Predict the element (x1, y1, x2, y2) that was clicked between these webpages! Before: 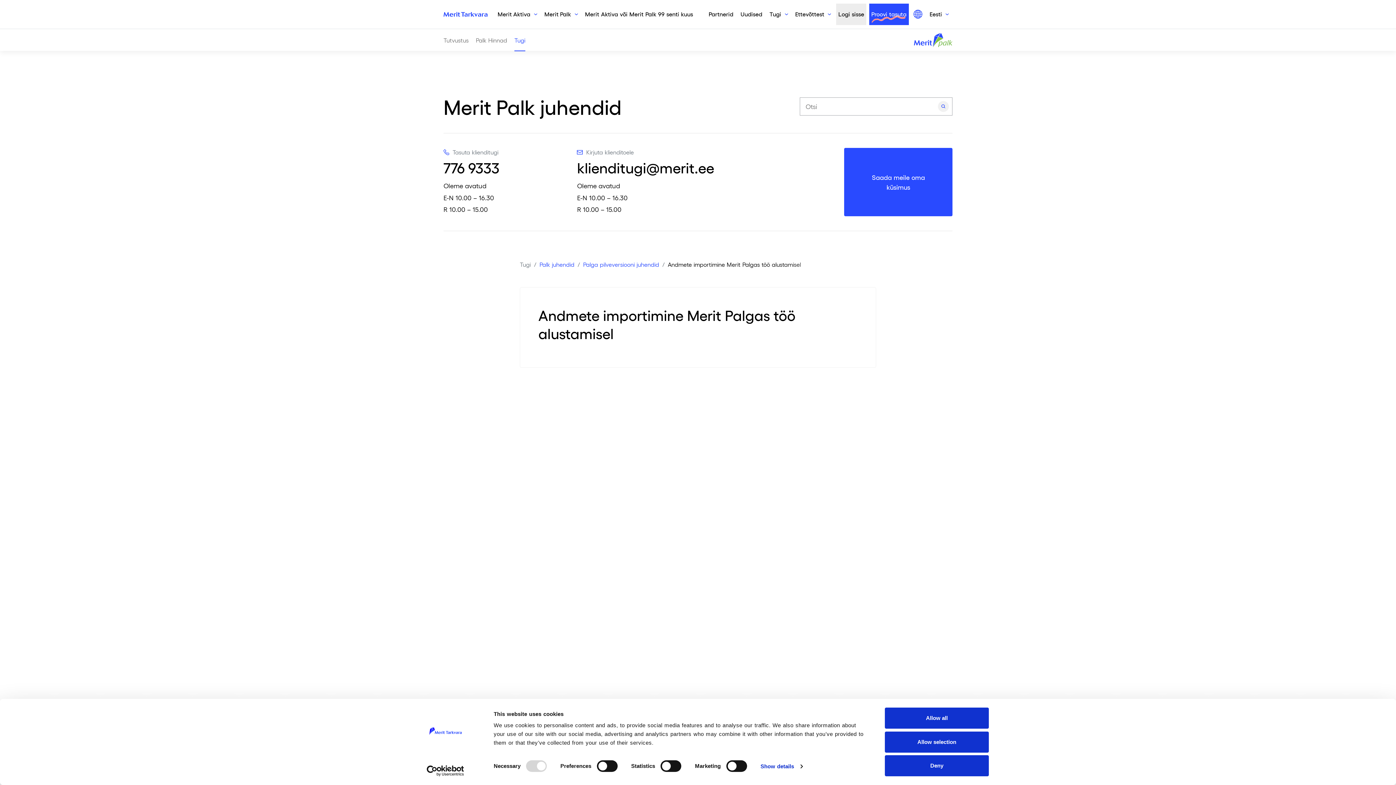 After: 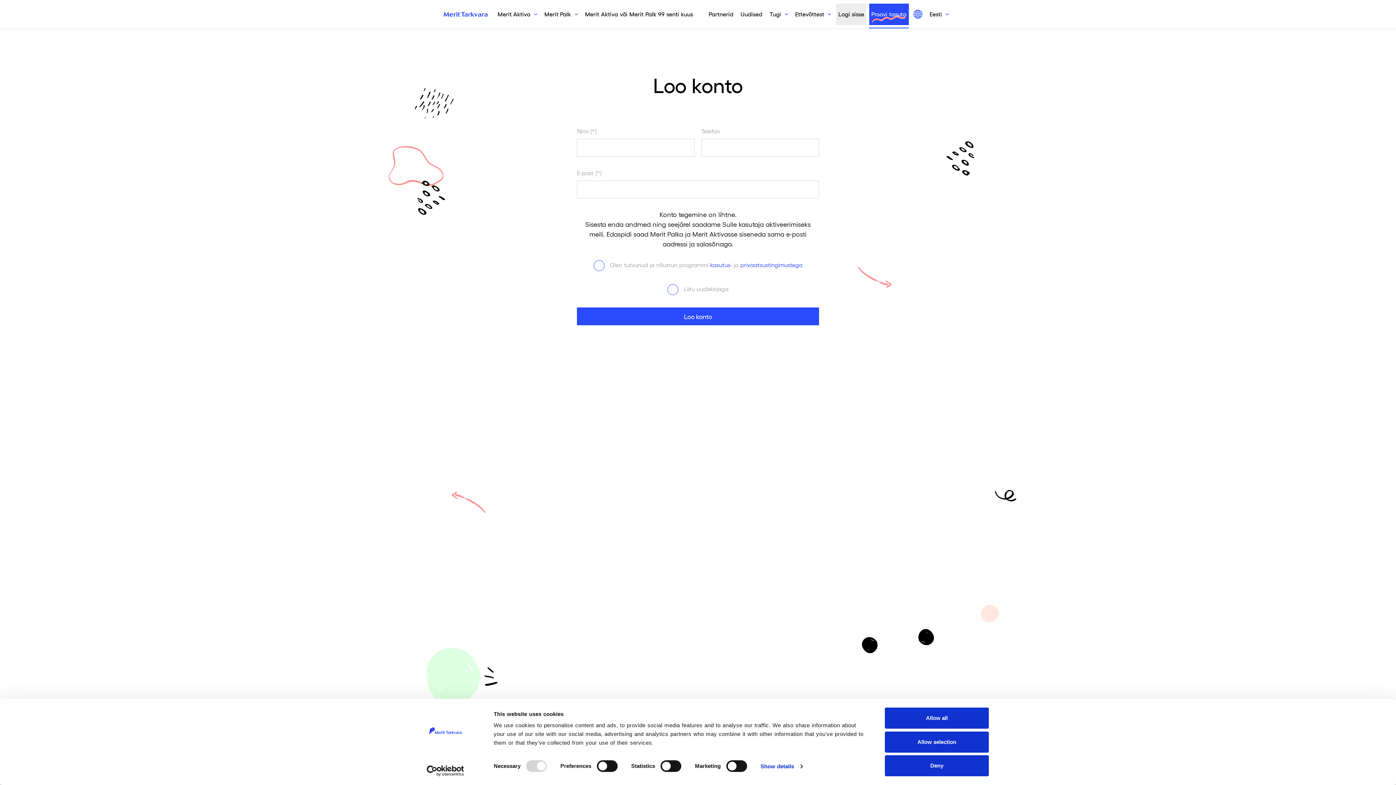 Action: bbox: (869, 3, 909, 25) label: Proovi tasuta